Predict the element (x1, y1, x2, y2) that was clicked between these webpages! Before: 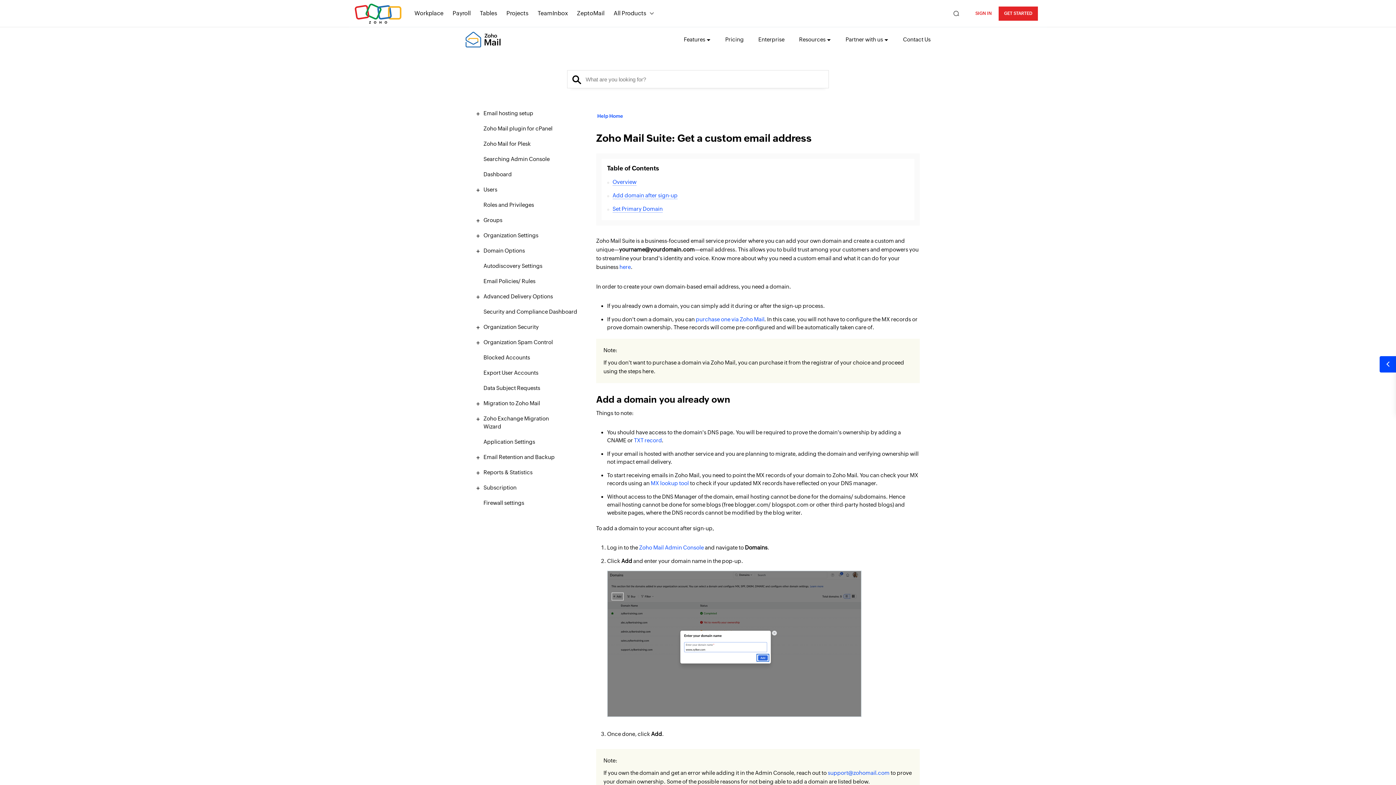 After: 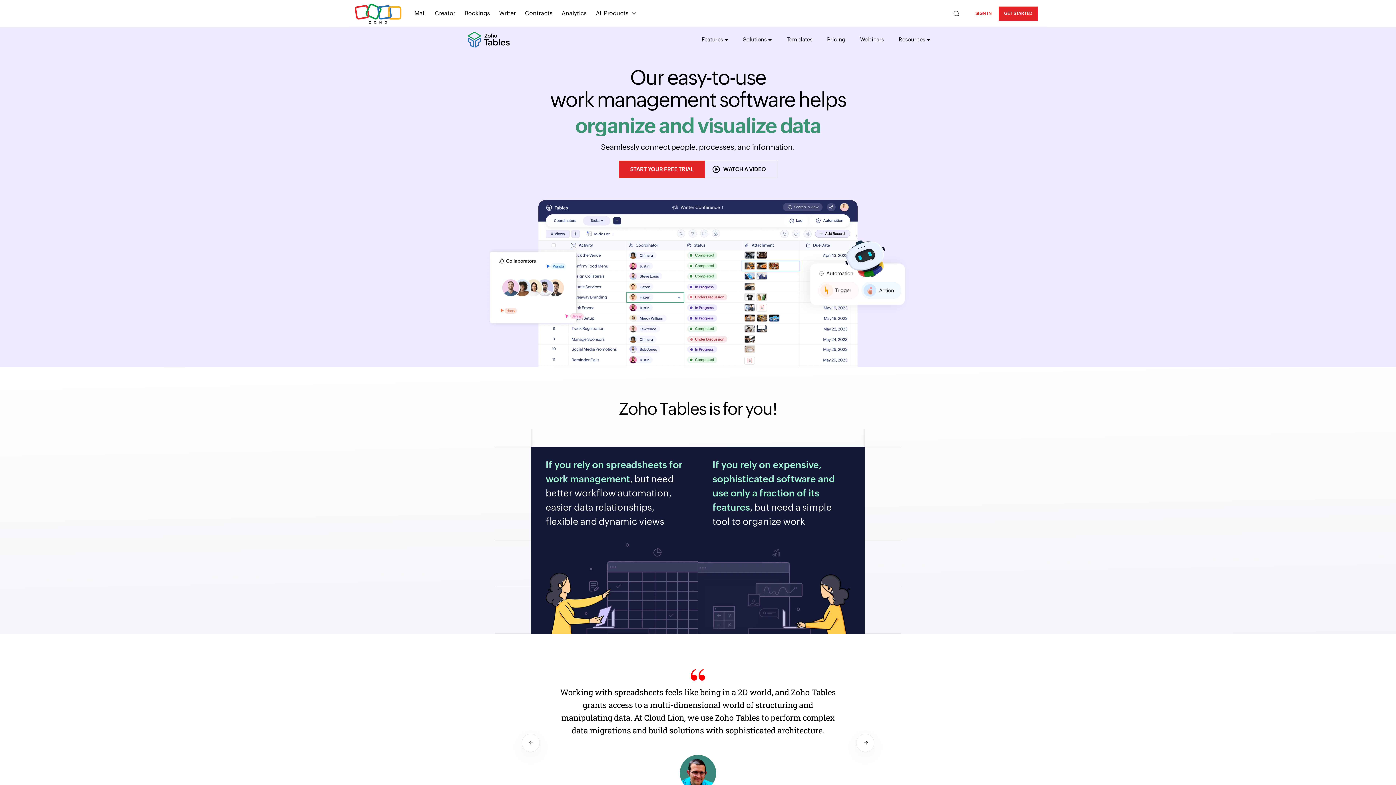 Action: label: Tables bbox: (480, 5, 497, 21)